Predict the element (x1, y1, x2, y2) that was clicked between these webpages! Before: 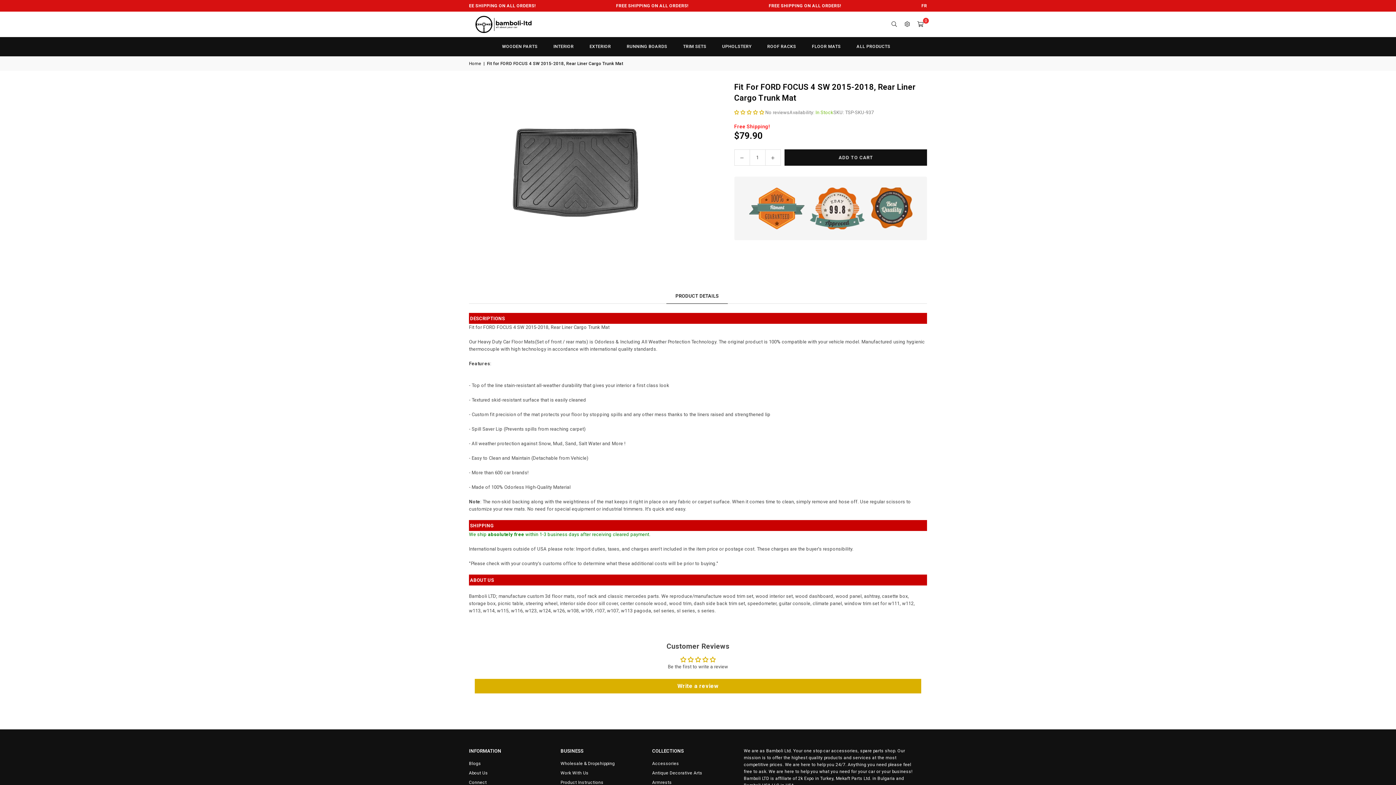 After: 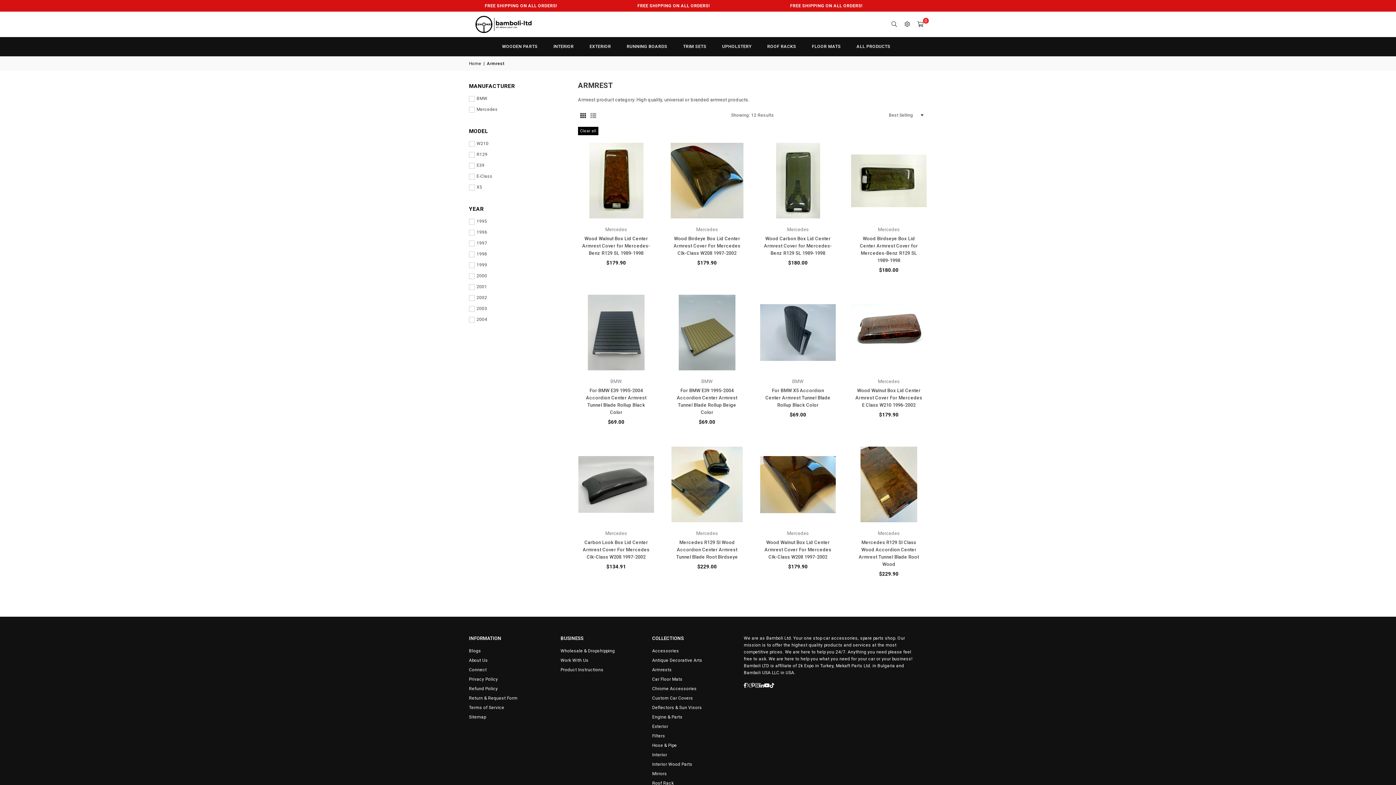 Action: label: Armrests bbox: (652, 780, 672, 785)